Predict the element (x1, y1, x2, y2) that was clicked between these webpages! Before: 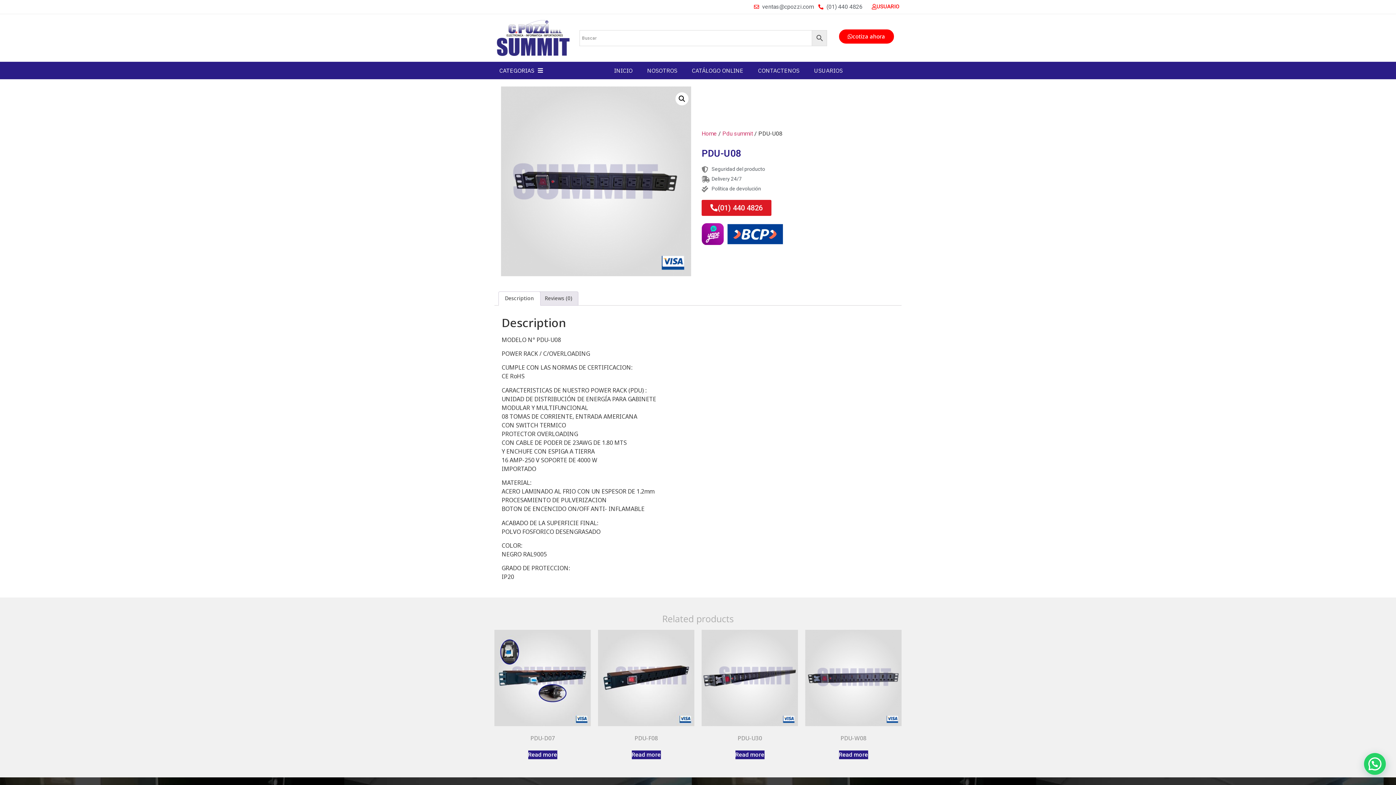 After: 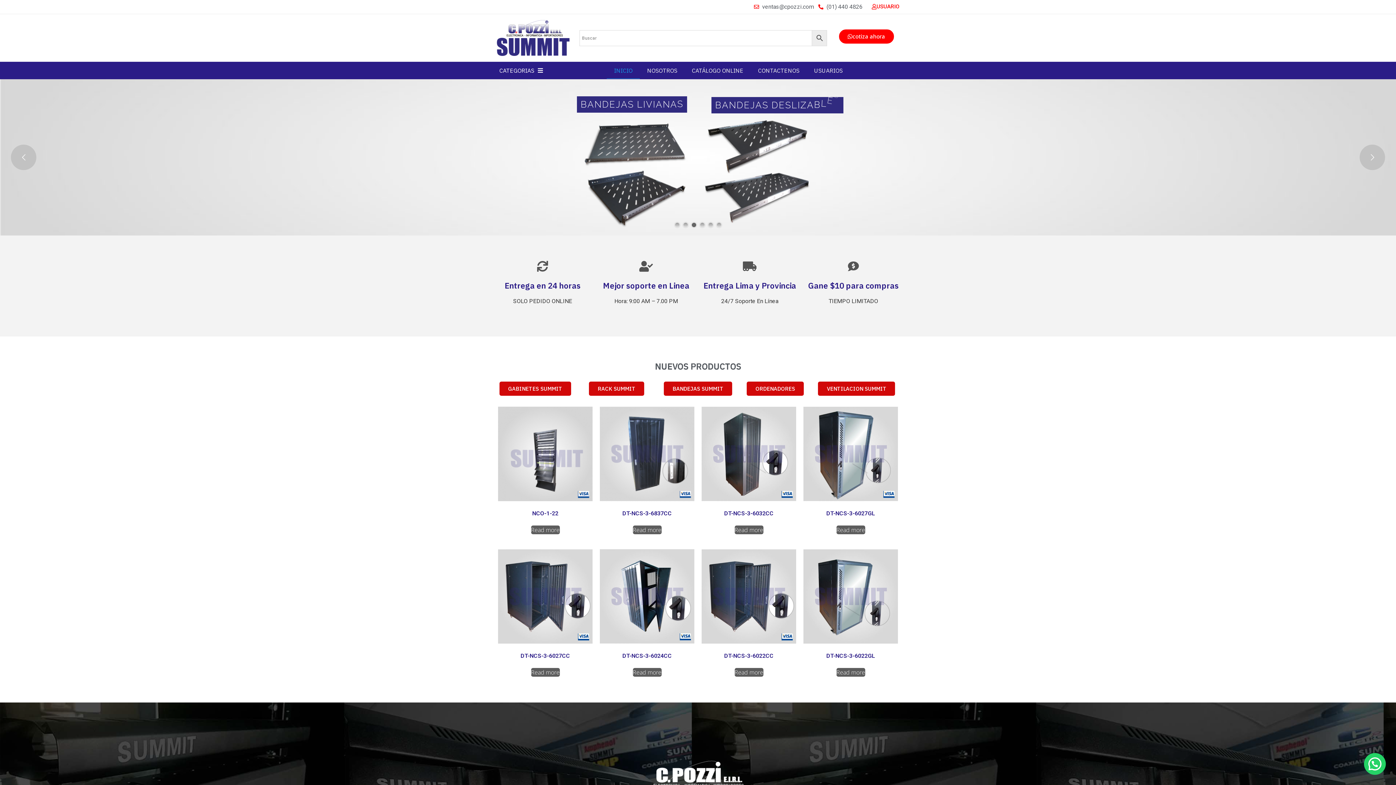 Action: label: INICIO bbox: (606, 62, 639, 79)